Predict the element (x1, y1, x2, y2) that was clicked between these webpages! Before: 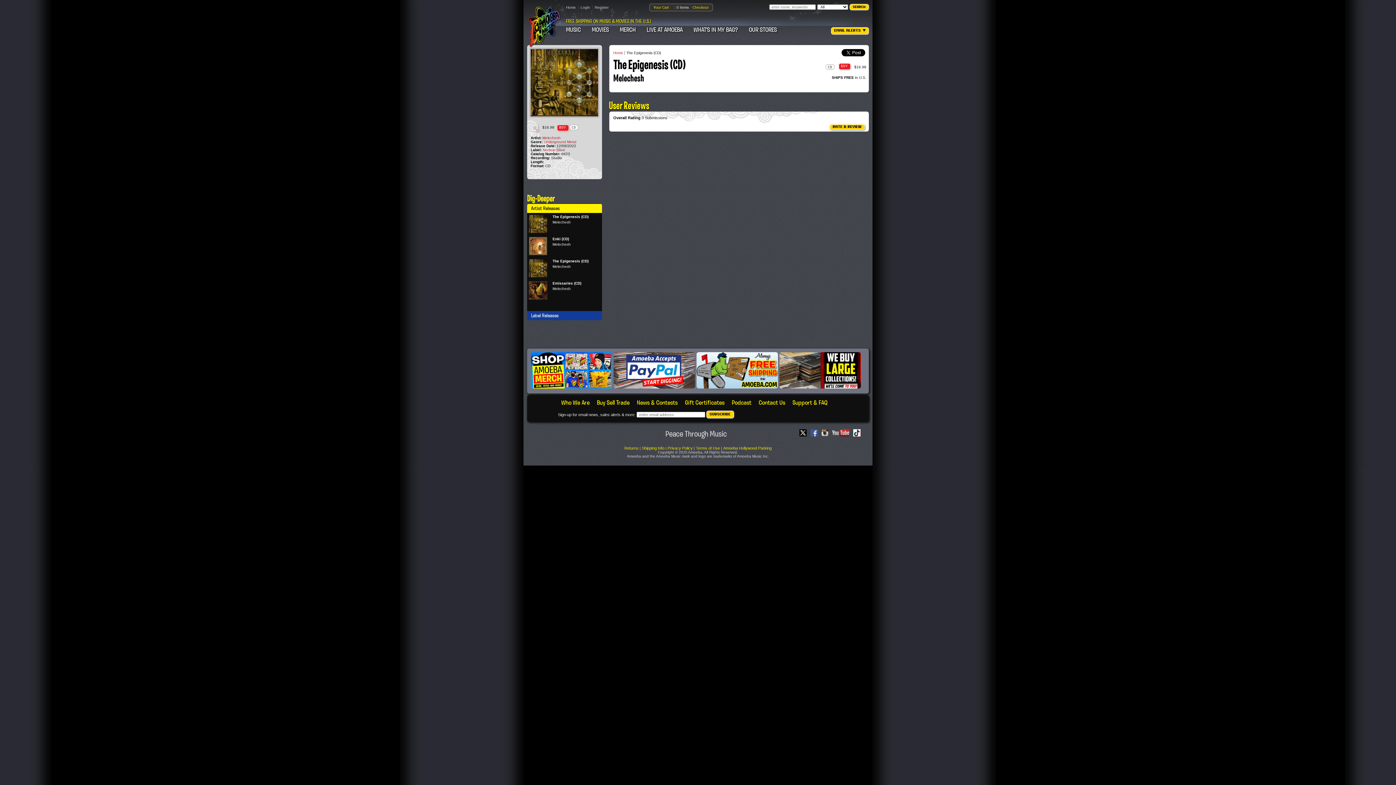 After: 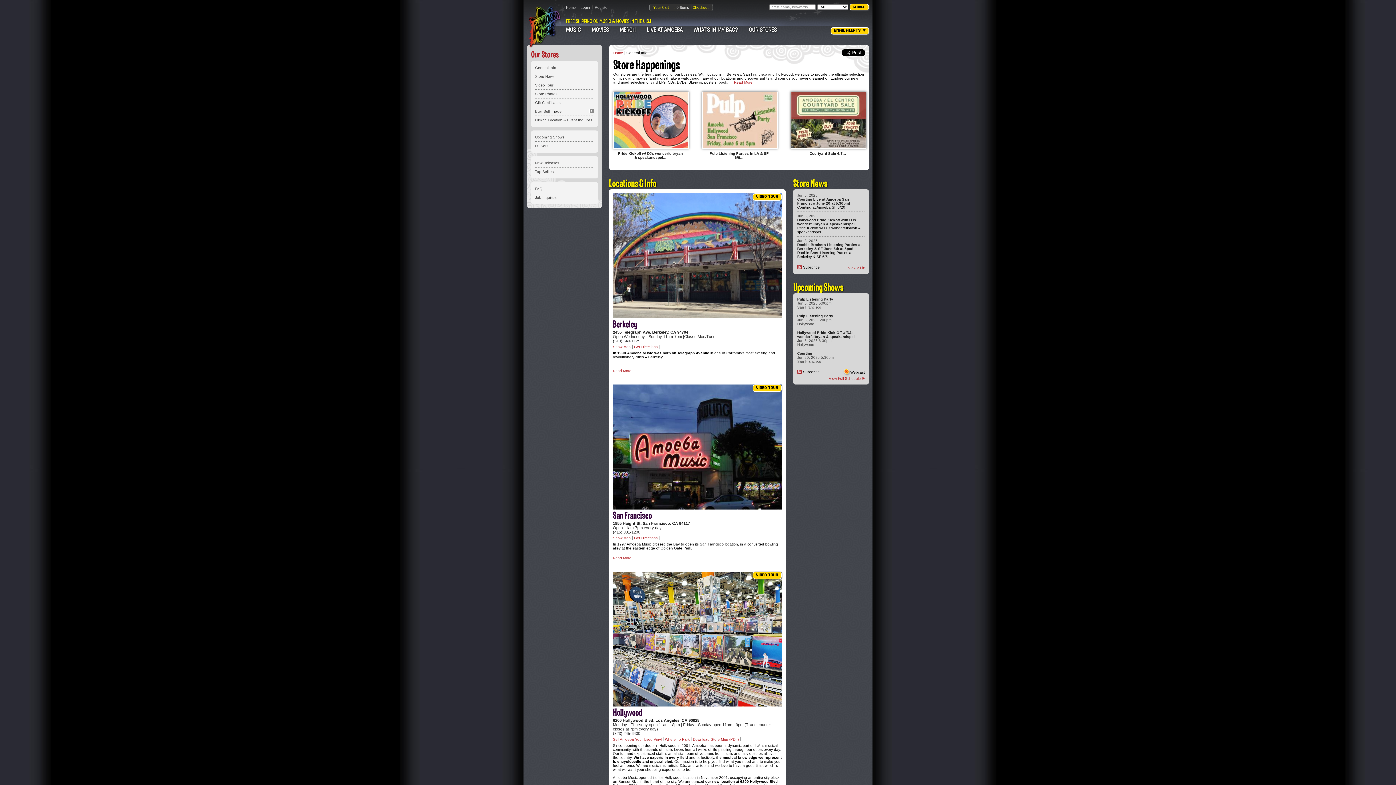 Action: bbox: (749, 25, 777, 33) label: OUR STORES